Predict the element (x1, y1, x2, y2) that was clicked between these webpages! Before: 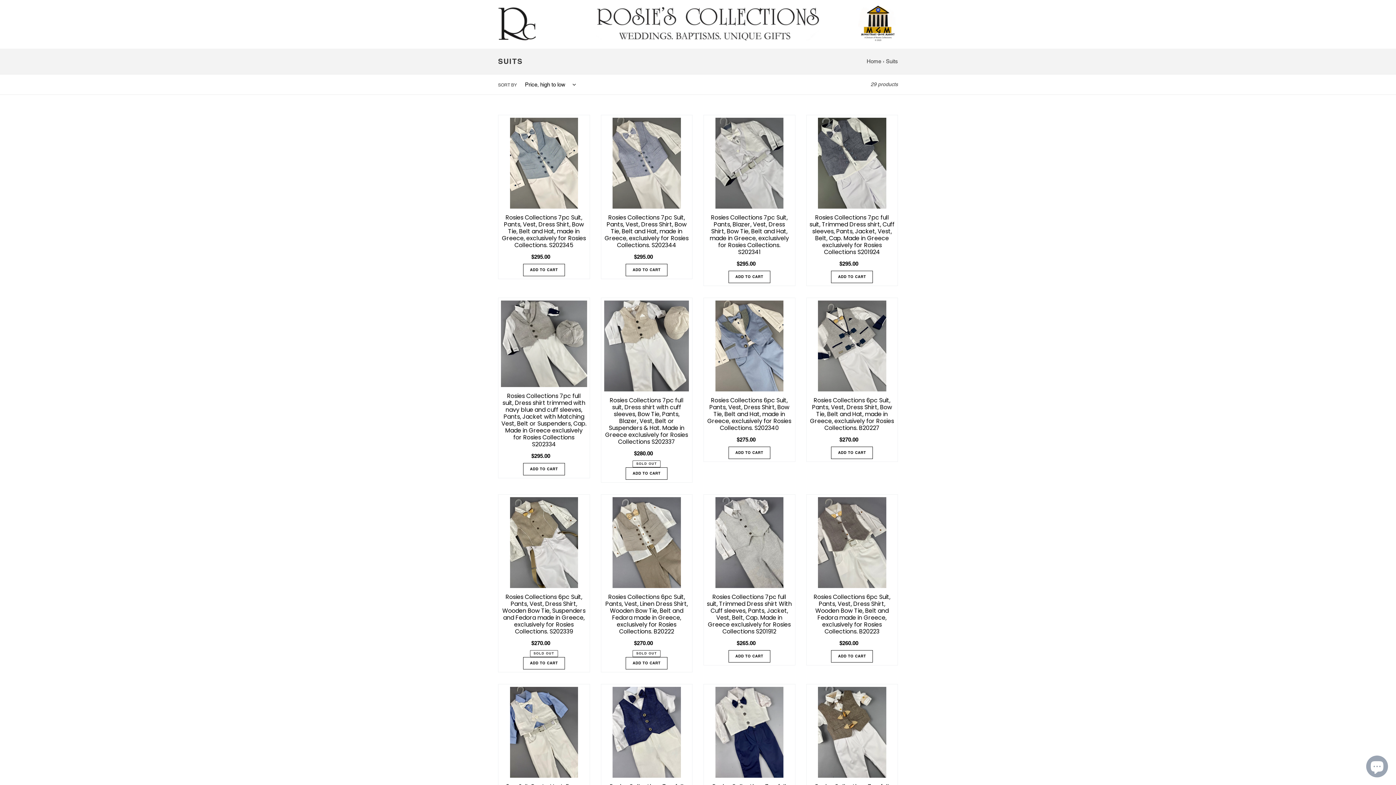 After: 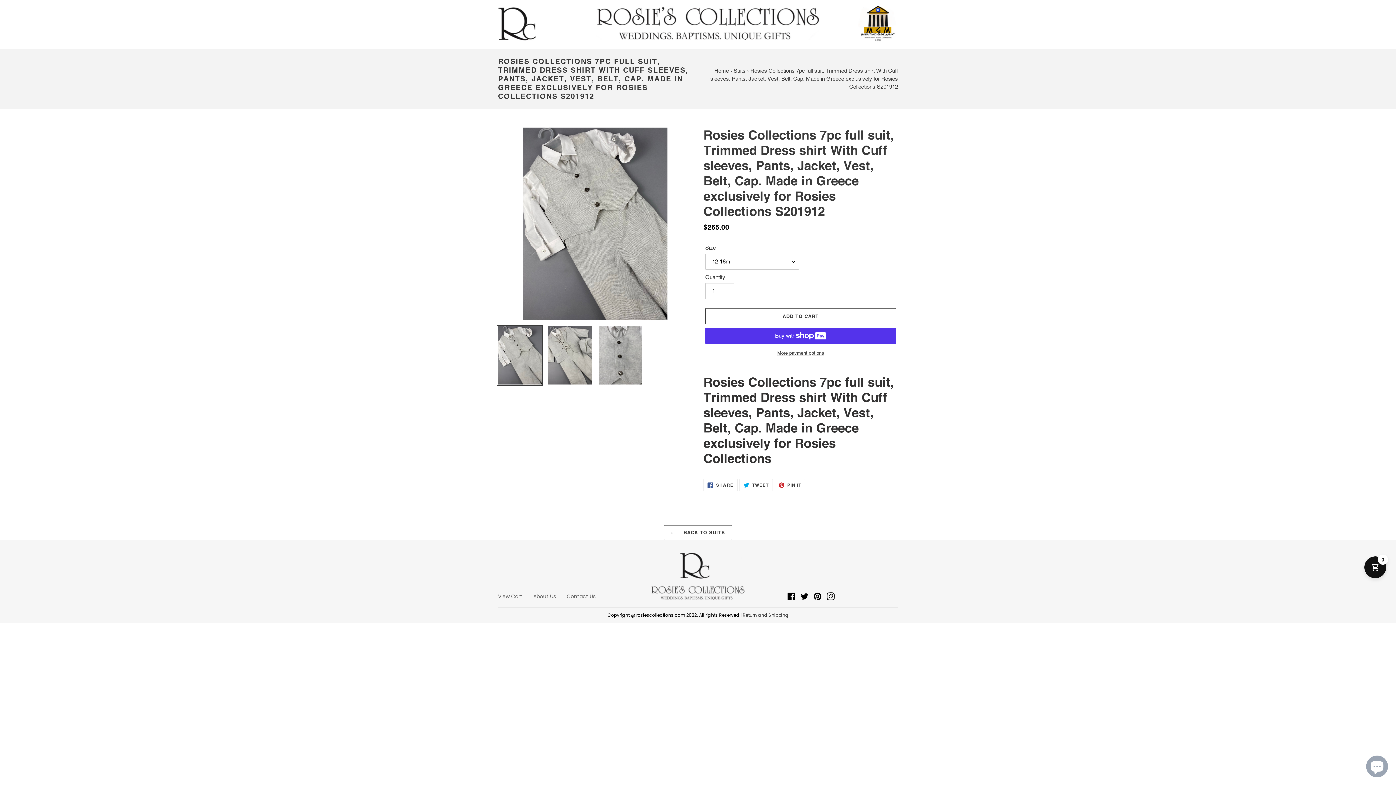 Action: label: Rosies Collections 7pc full suit, Trimmed Dress shirt With Cuff sleeves, Pants, Jacket, Vest, Belt, Cap. Made in Greece exclusively for Rosies Collections S201912 bbox: (704, 494, 795, 665)